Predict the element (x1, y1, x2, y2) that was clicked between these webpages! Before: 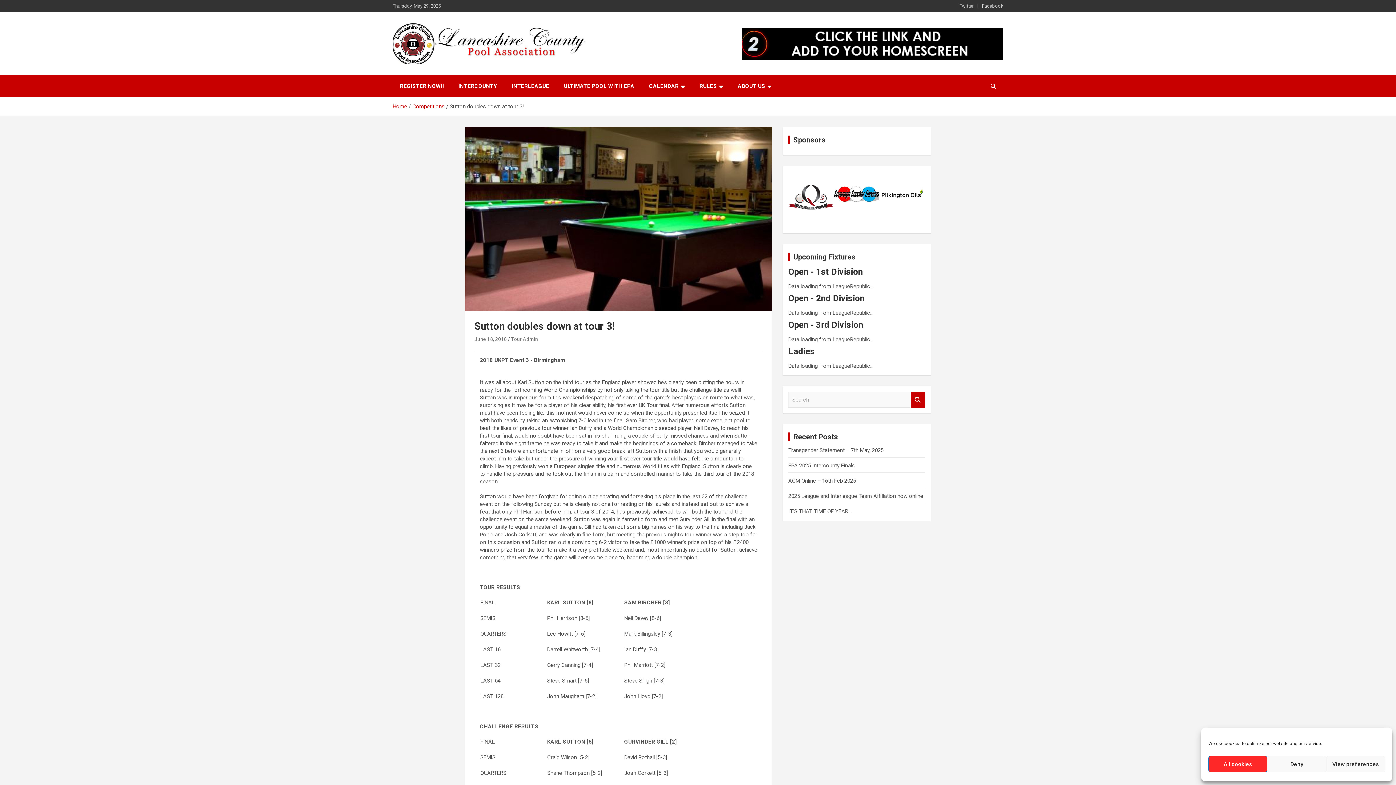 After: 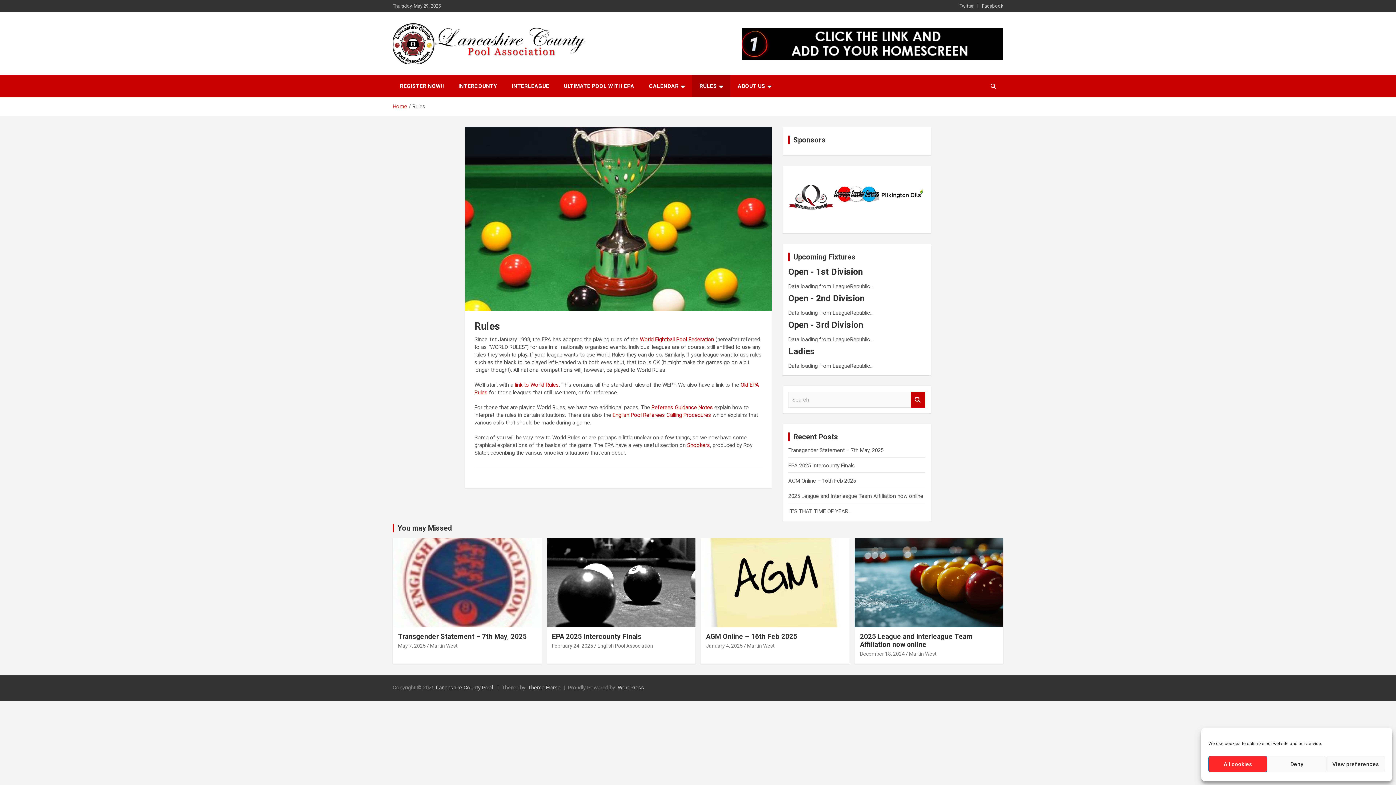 Action: bbox: (692, 75, 730, 97) label: RULES